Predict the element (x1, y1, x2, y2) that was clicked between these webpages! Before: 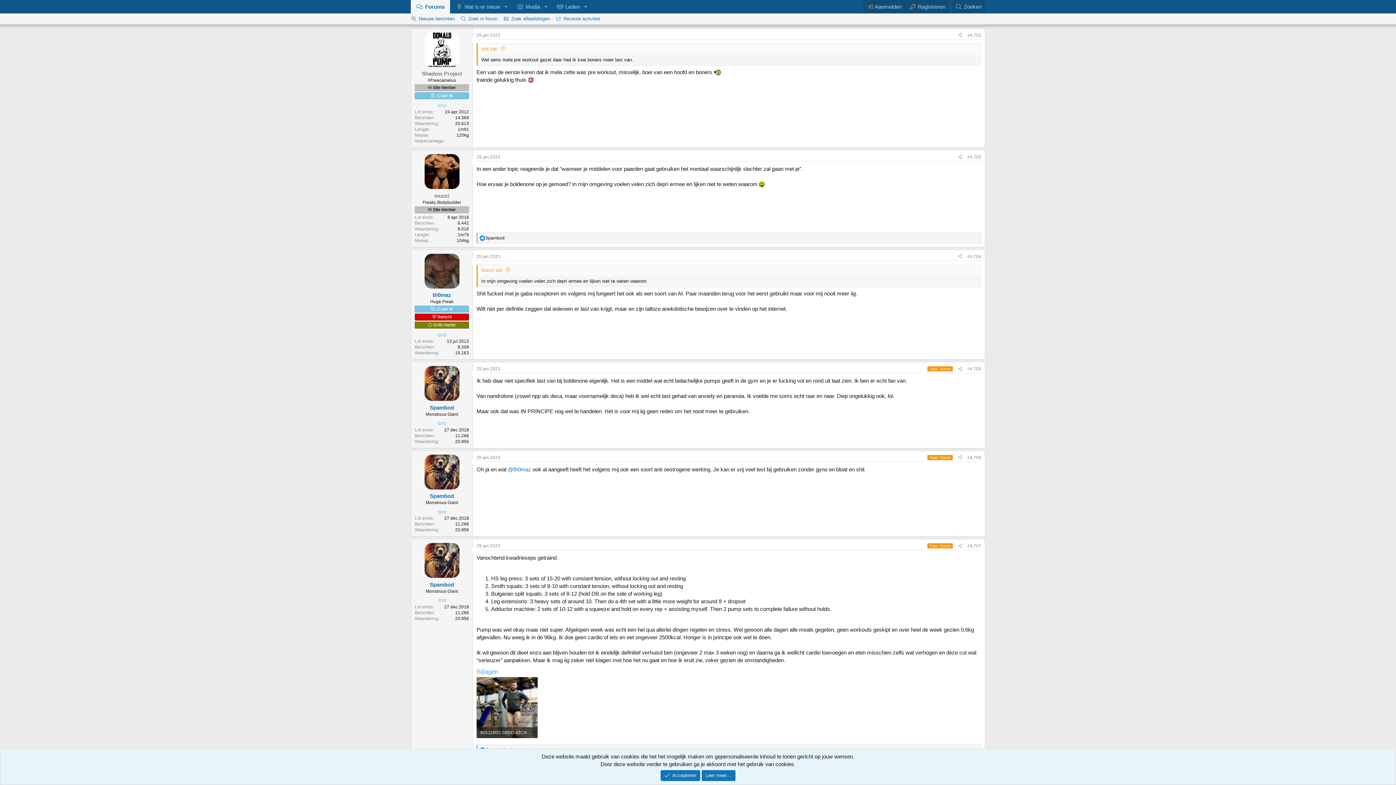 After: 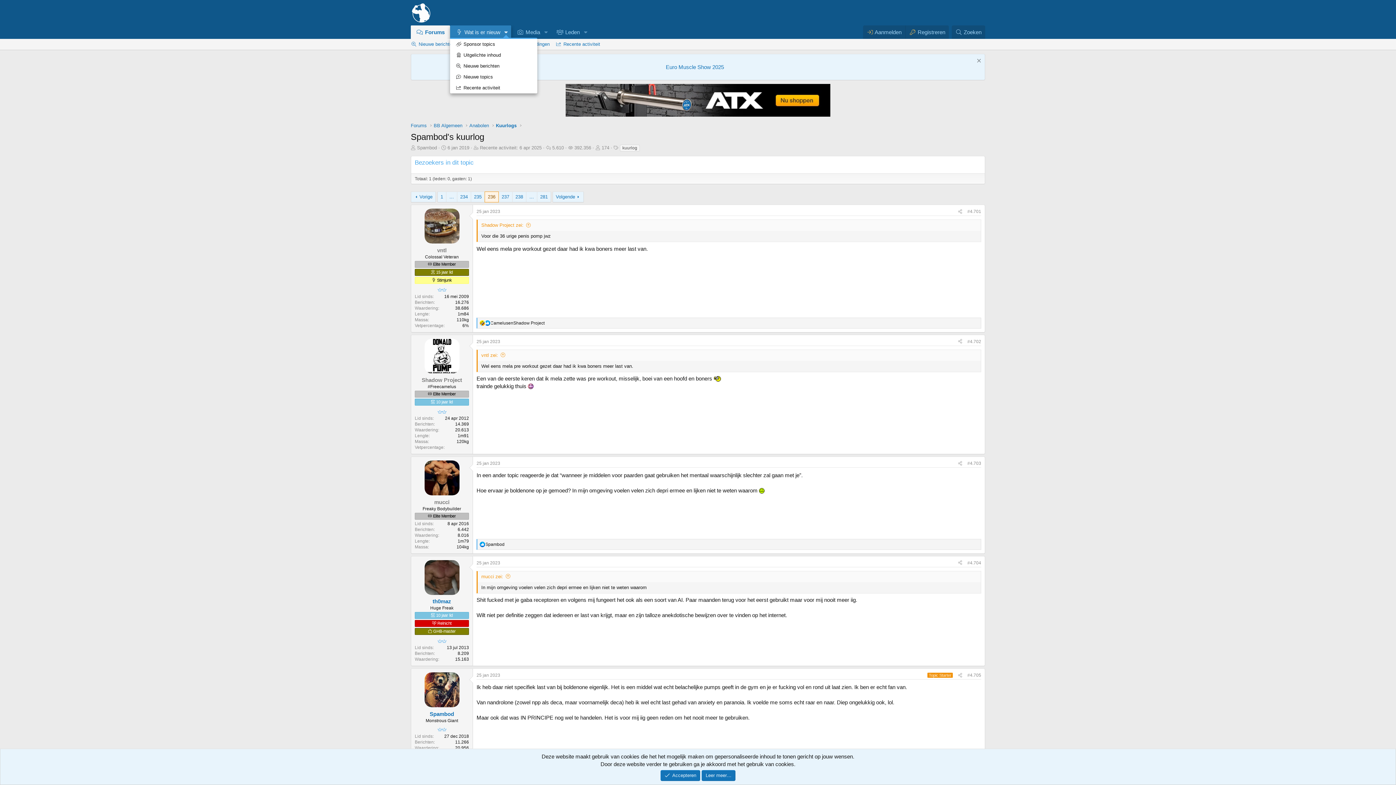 Action: label: Toggle expanded bbox: (501, 0, 511, 13)